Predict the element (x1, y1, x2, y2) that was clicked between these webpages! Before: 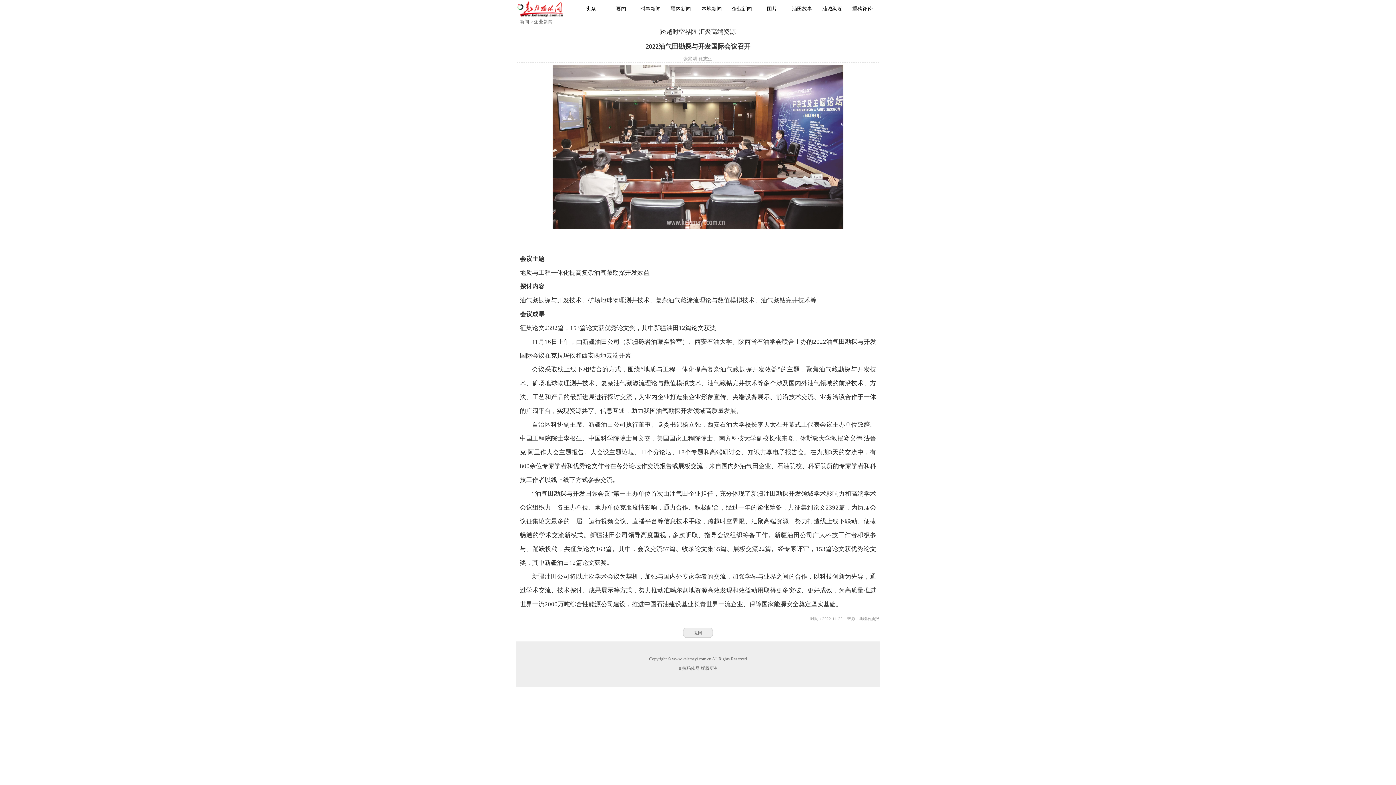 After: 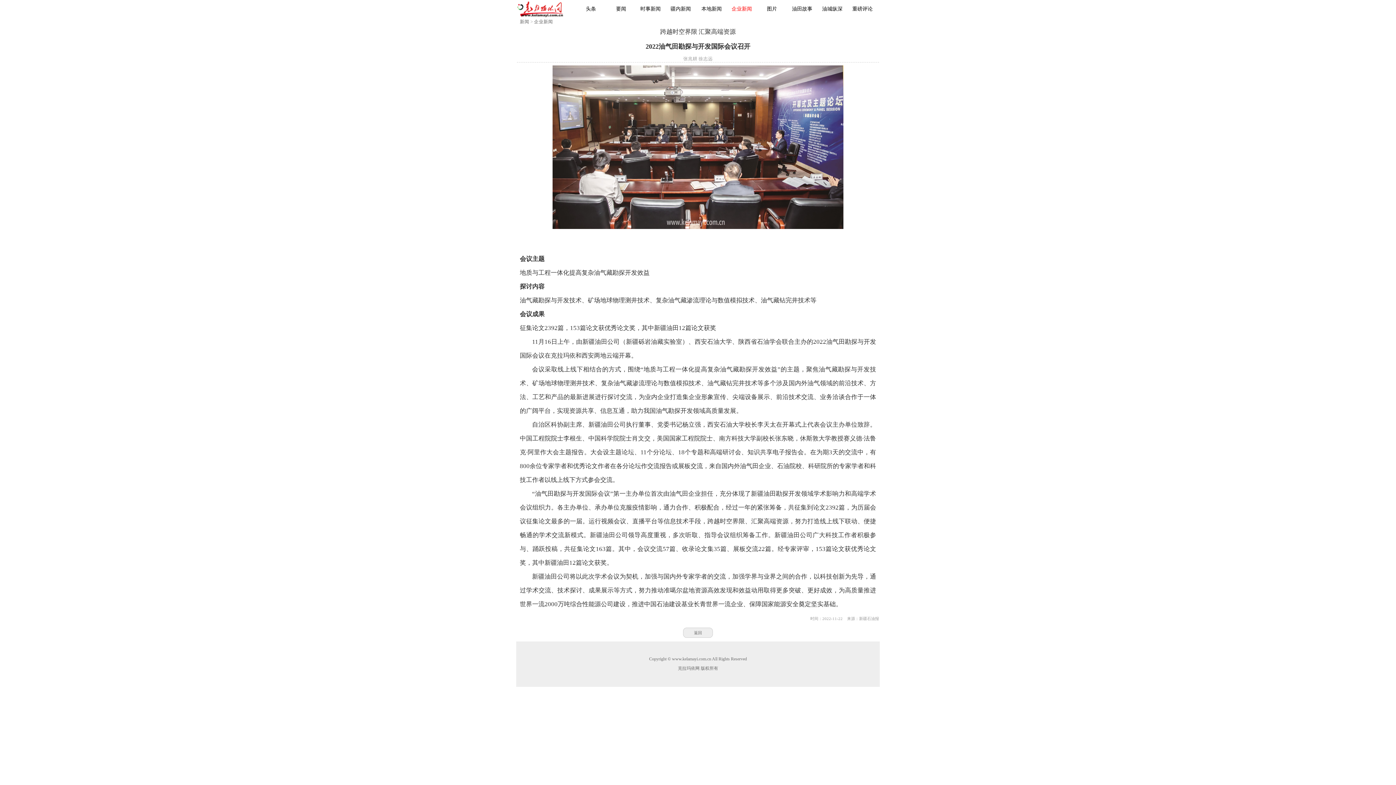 Action: label:  企业新闻 bbox: (730, 6, 752, 11)